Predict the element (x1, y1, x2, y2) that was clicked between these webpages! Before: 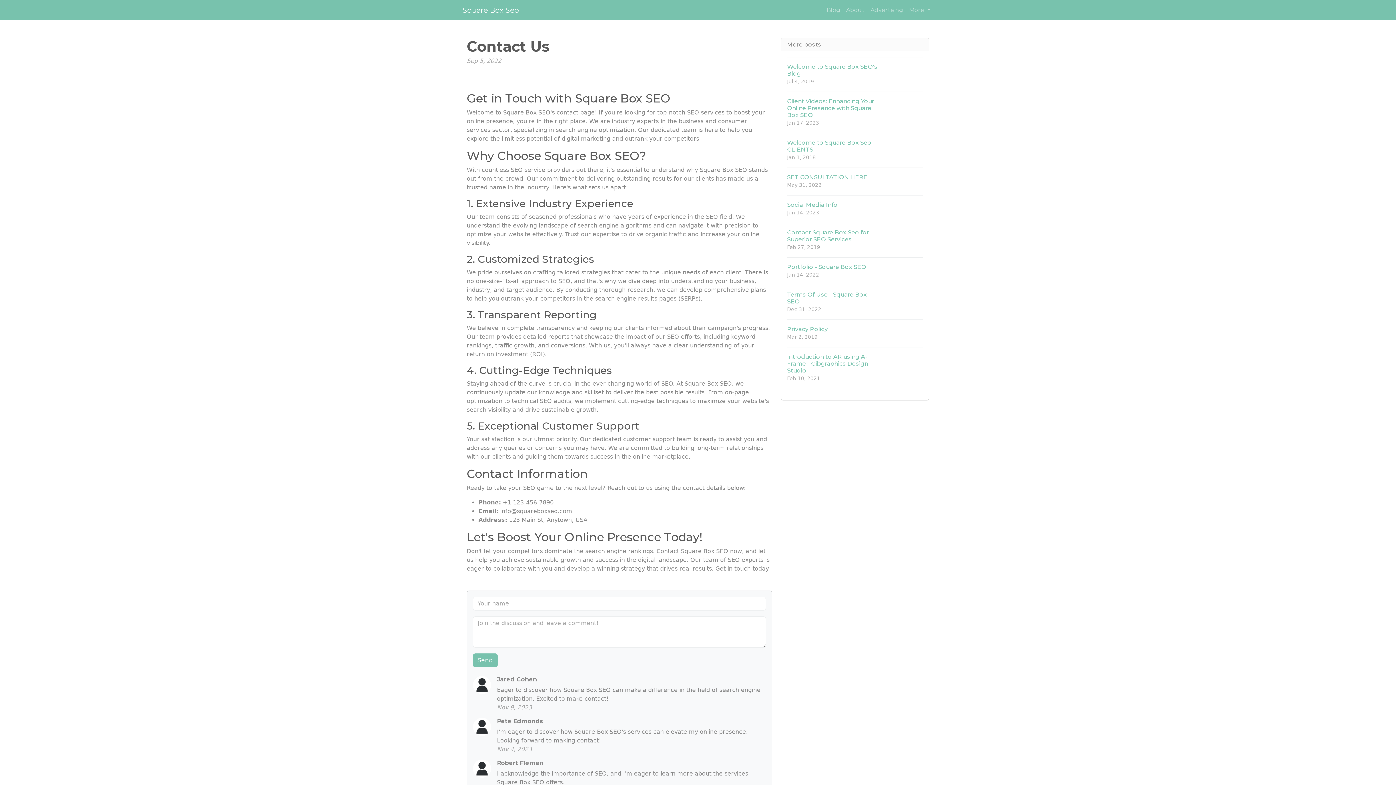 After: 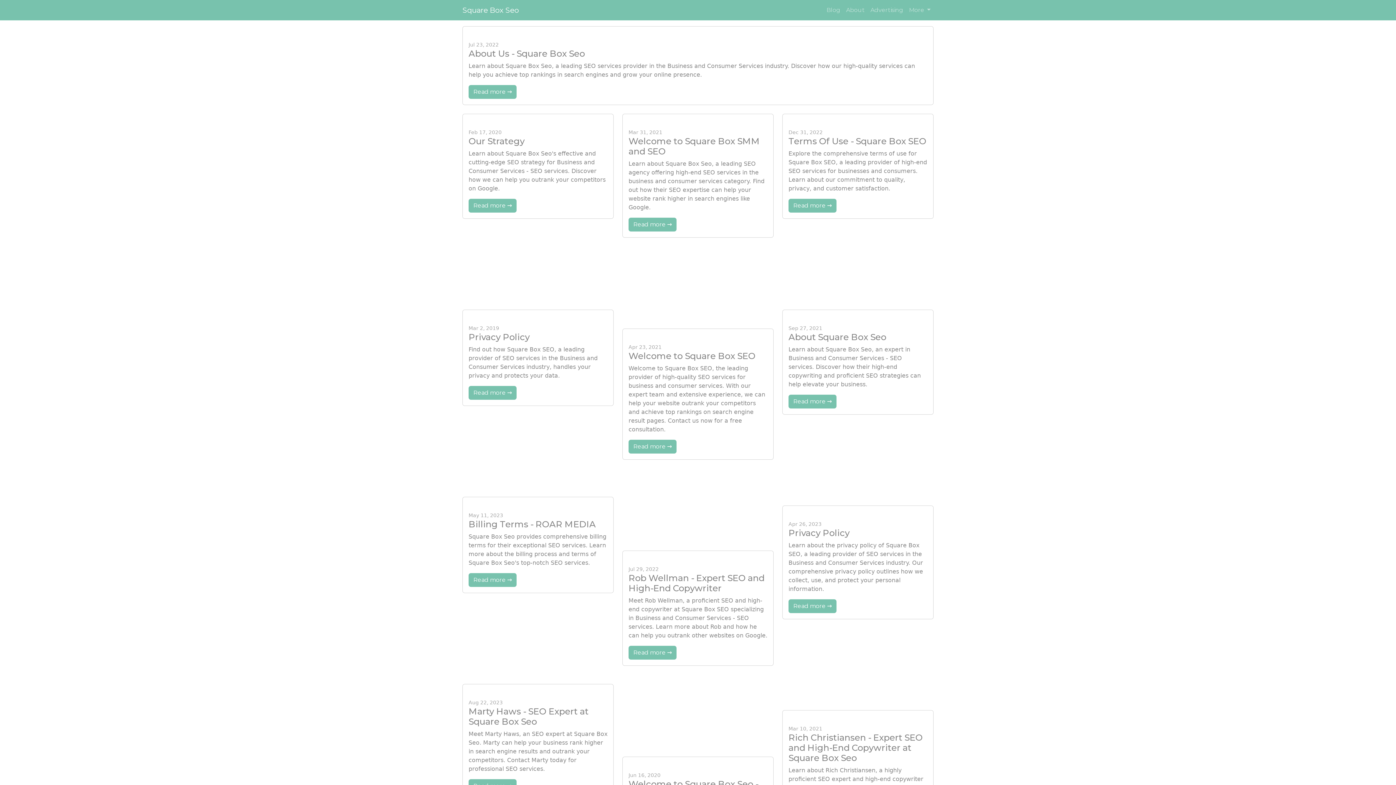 Action: label: About bbox: (843, 2, 867, 17)